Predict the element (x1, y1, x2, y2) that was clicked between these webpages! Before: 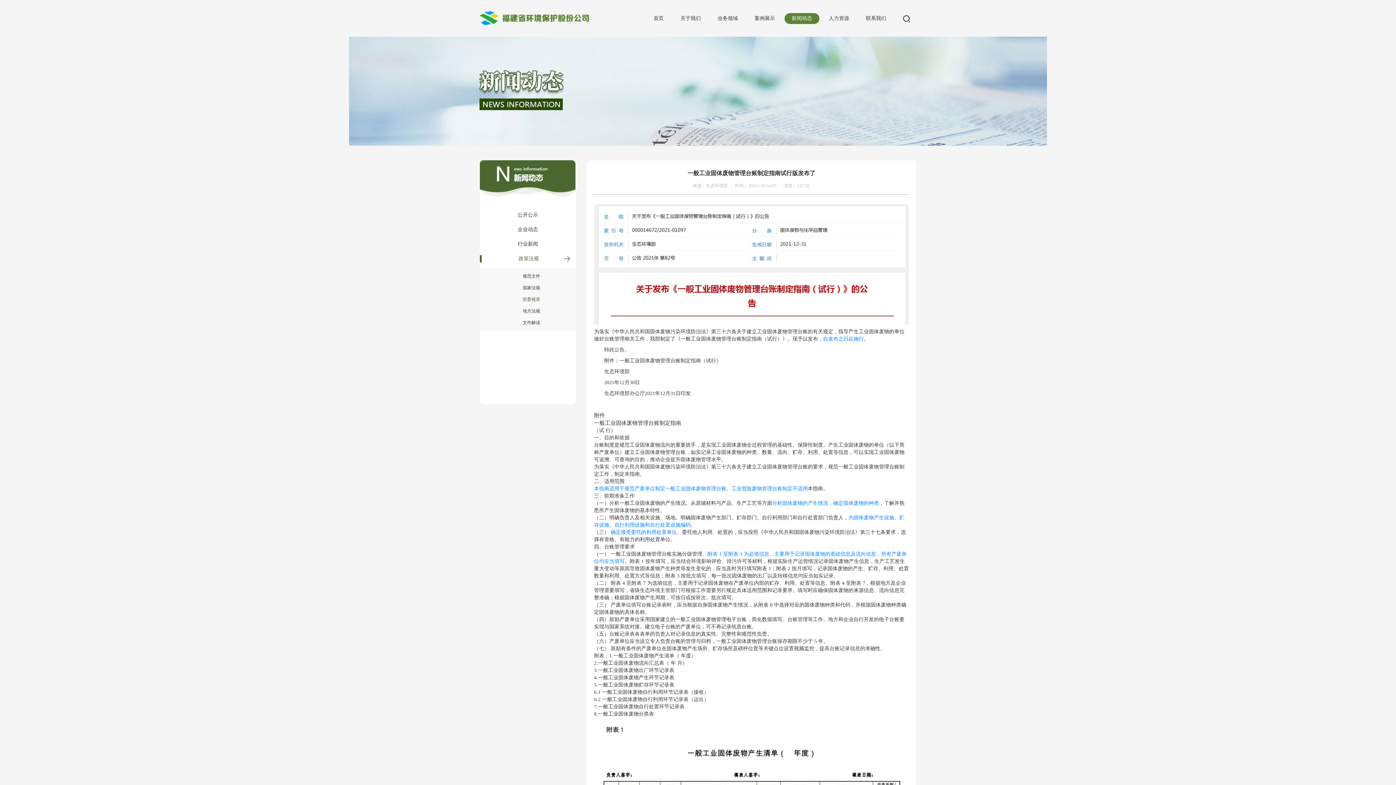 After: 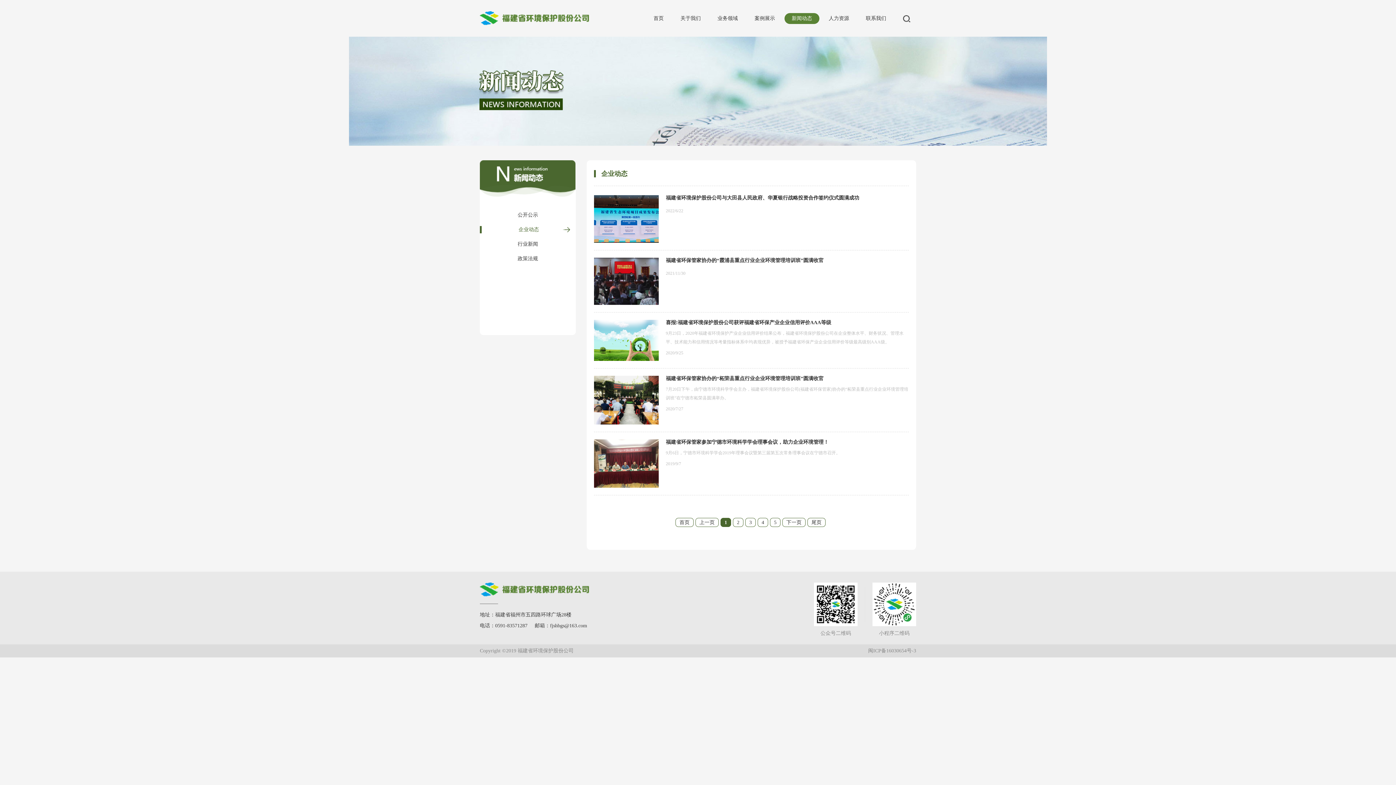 Action: label: 企业动态 bbox: (480, 226, 575, 233)